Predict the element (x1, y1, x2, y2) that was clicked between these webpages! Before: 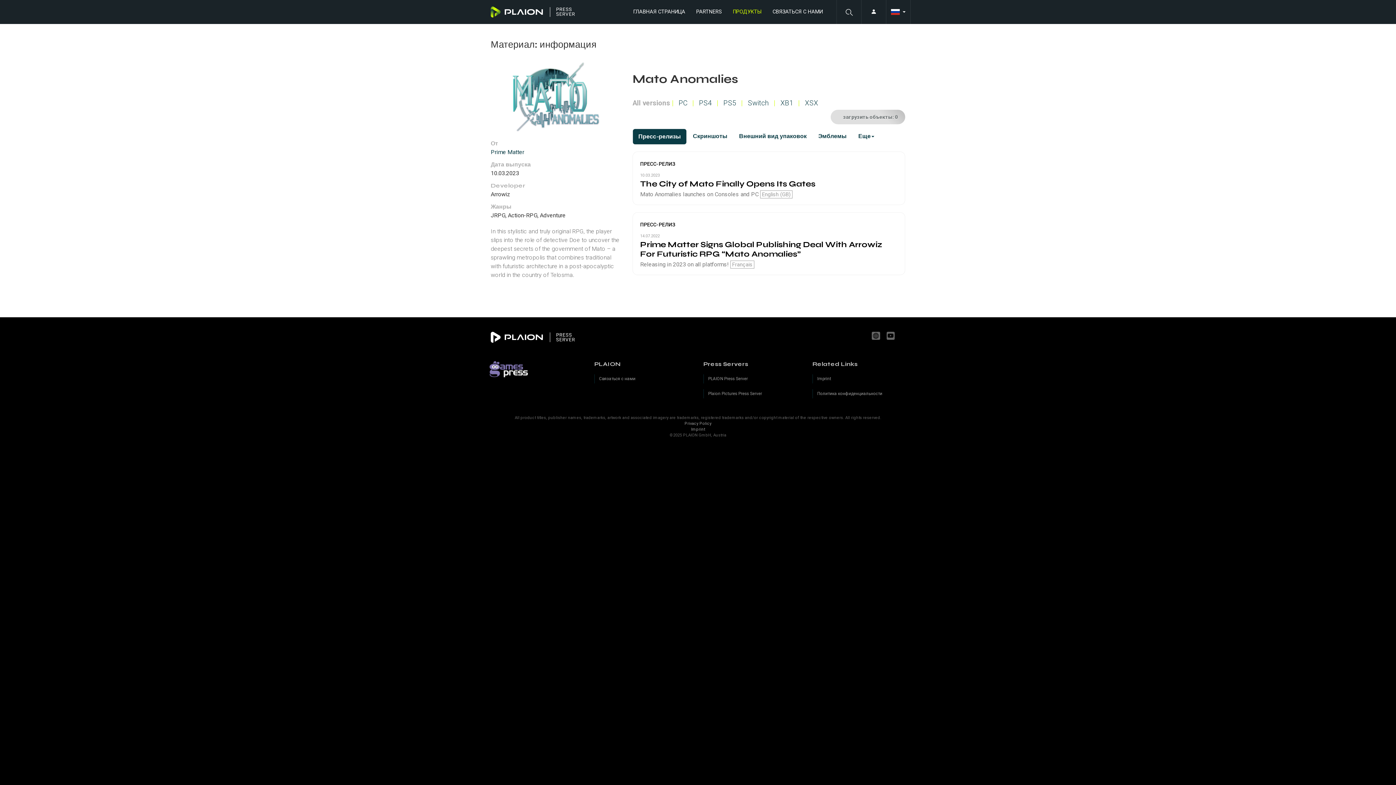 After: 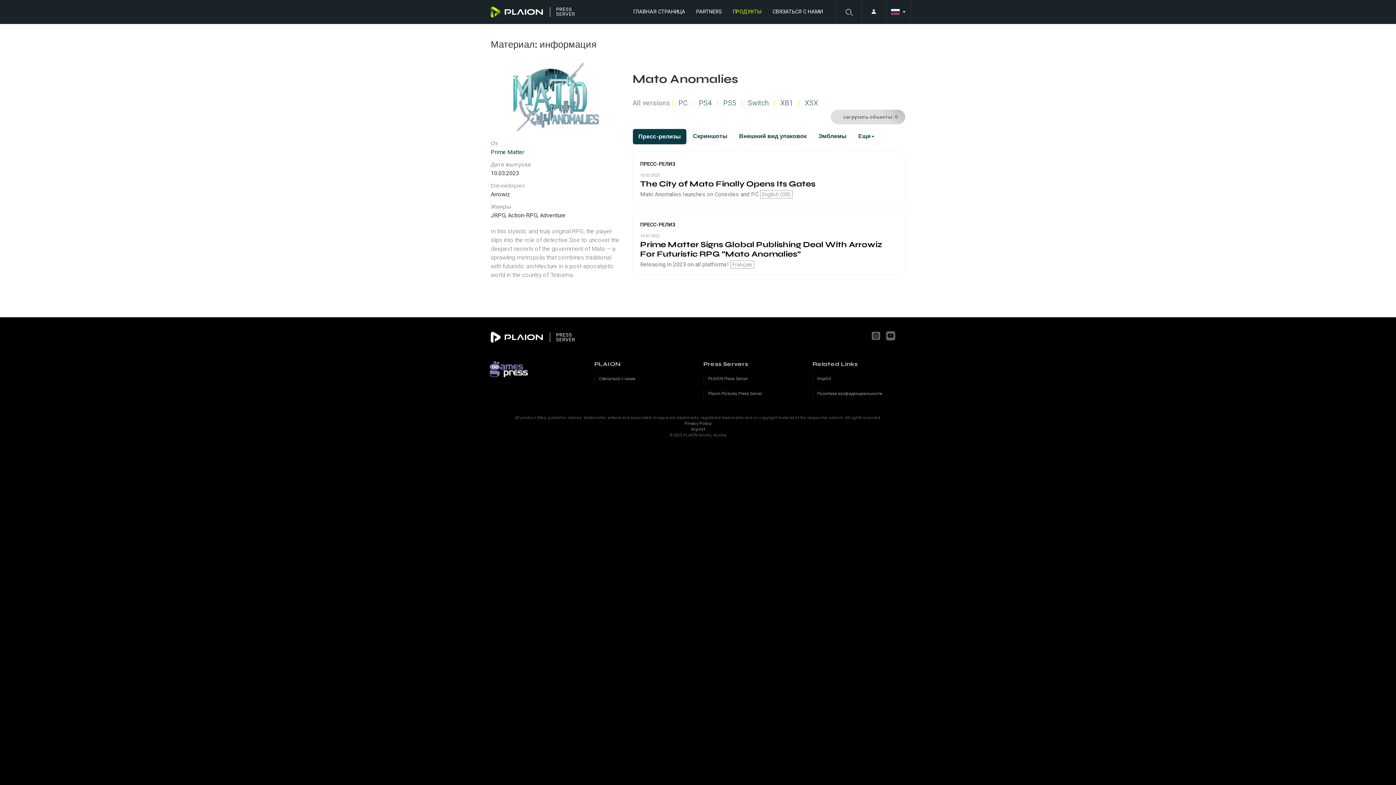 Action: bbox: (886, 332, 897, 340) label: YouTube